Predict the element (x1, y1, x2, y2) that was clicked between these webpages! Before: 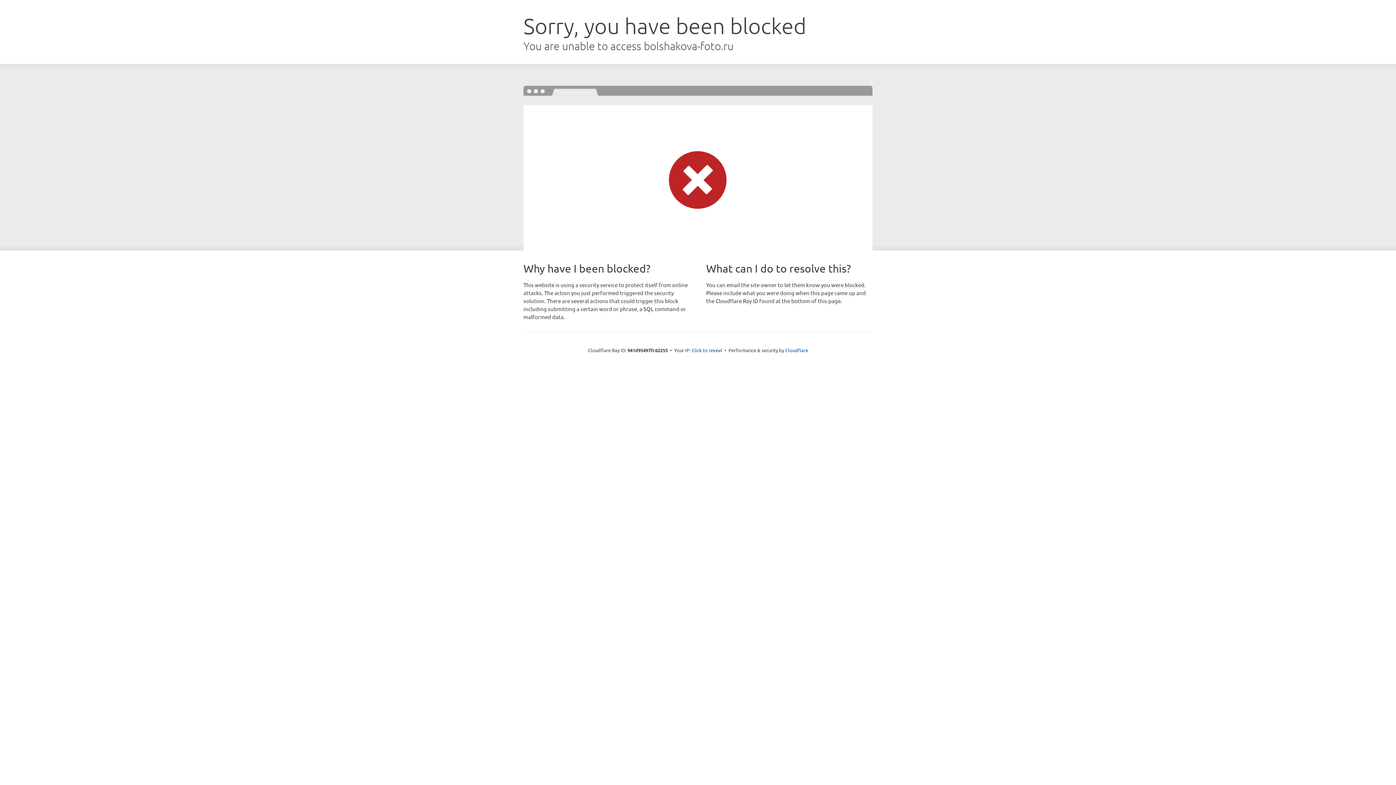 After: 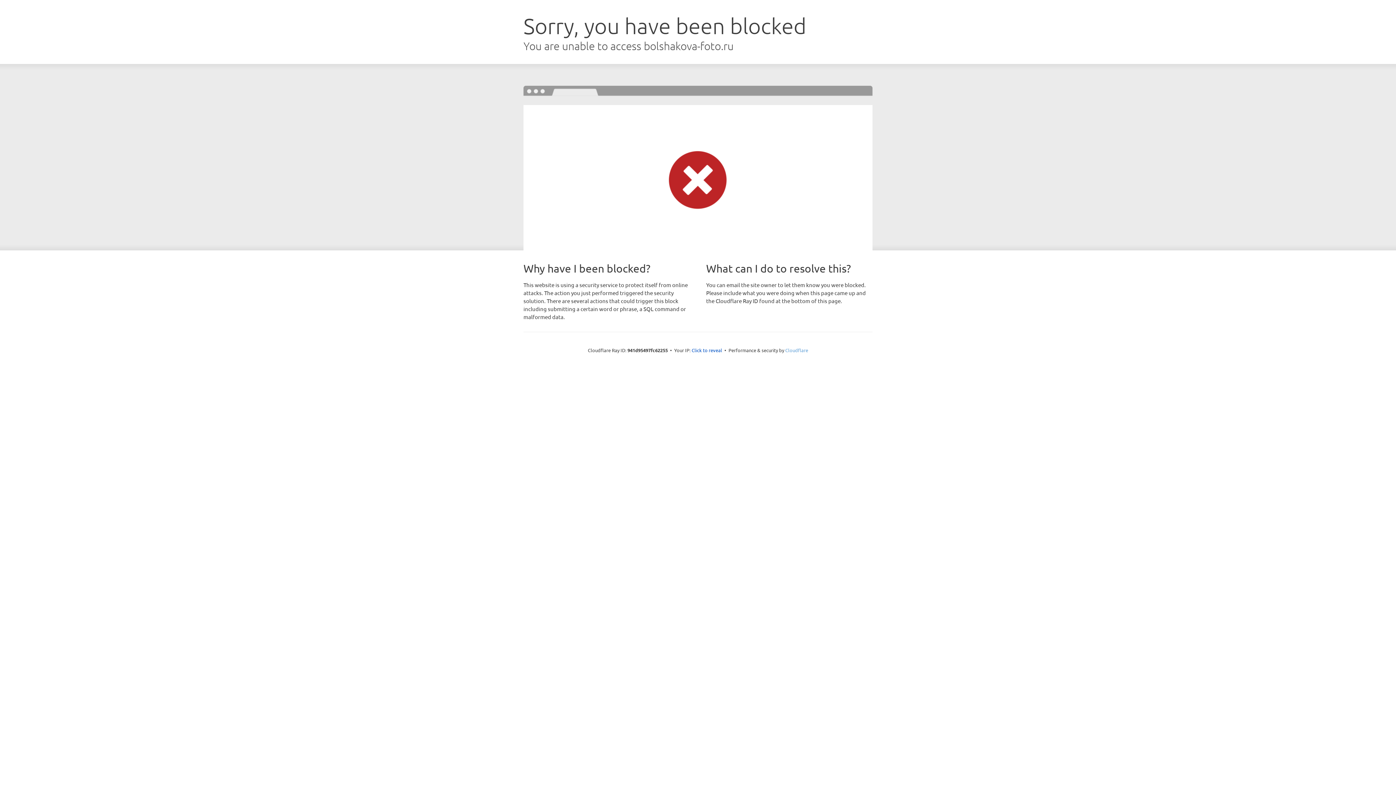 Action: bbox: (785, 347, 808, 353) label: Cloudflare